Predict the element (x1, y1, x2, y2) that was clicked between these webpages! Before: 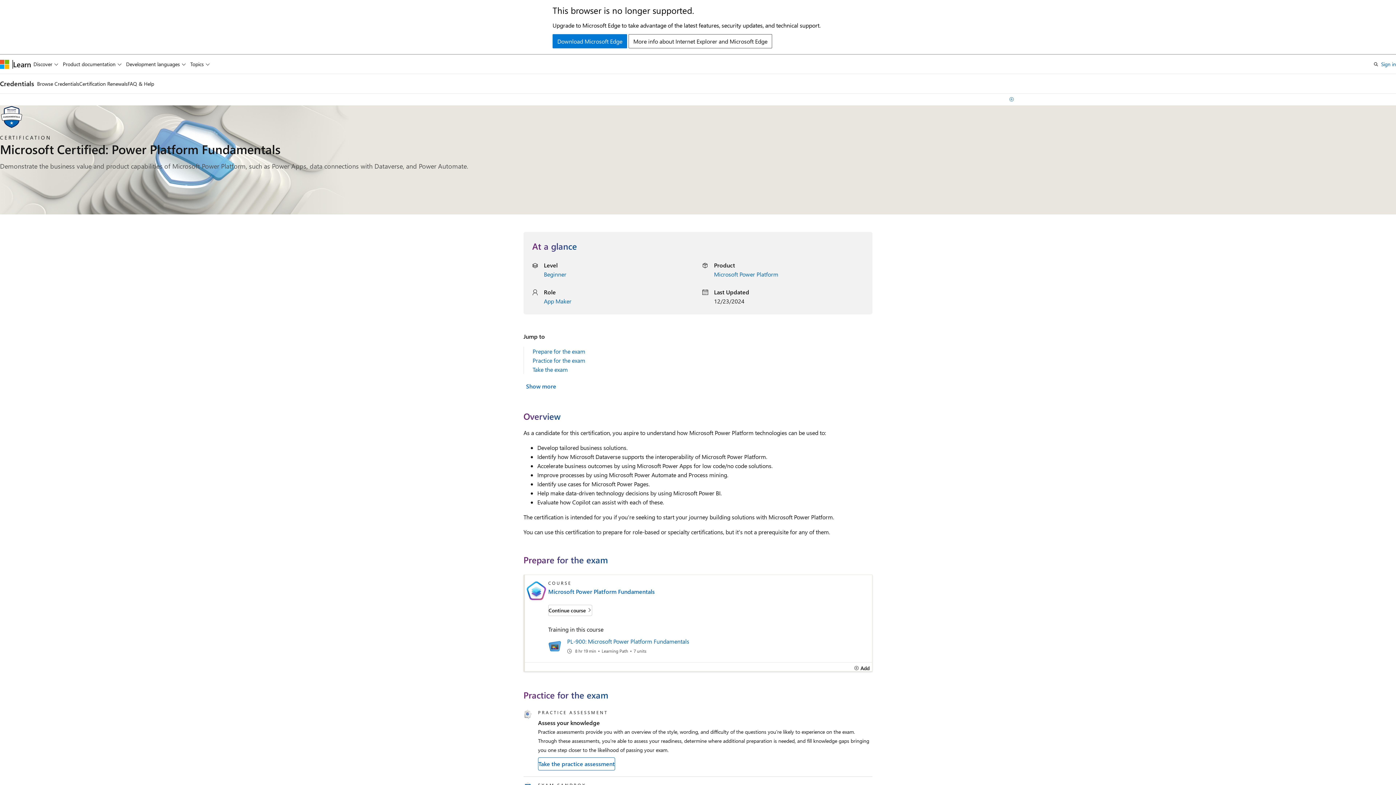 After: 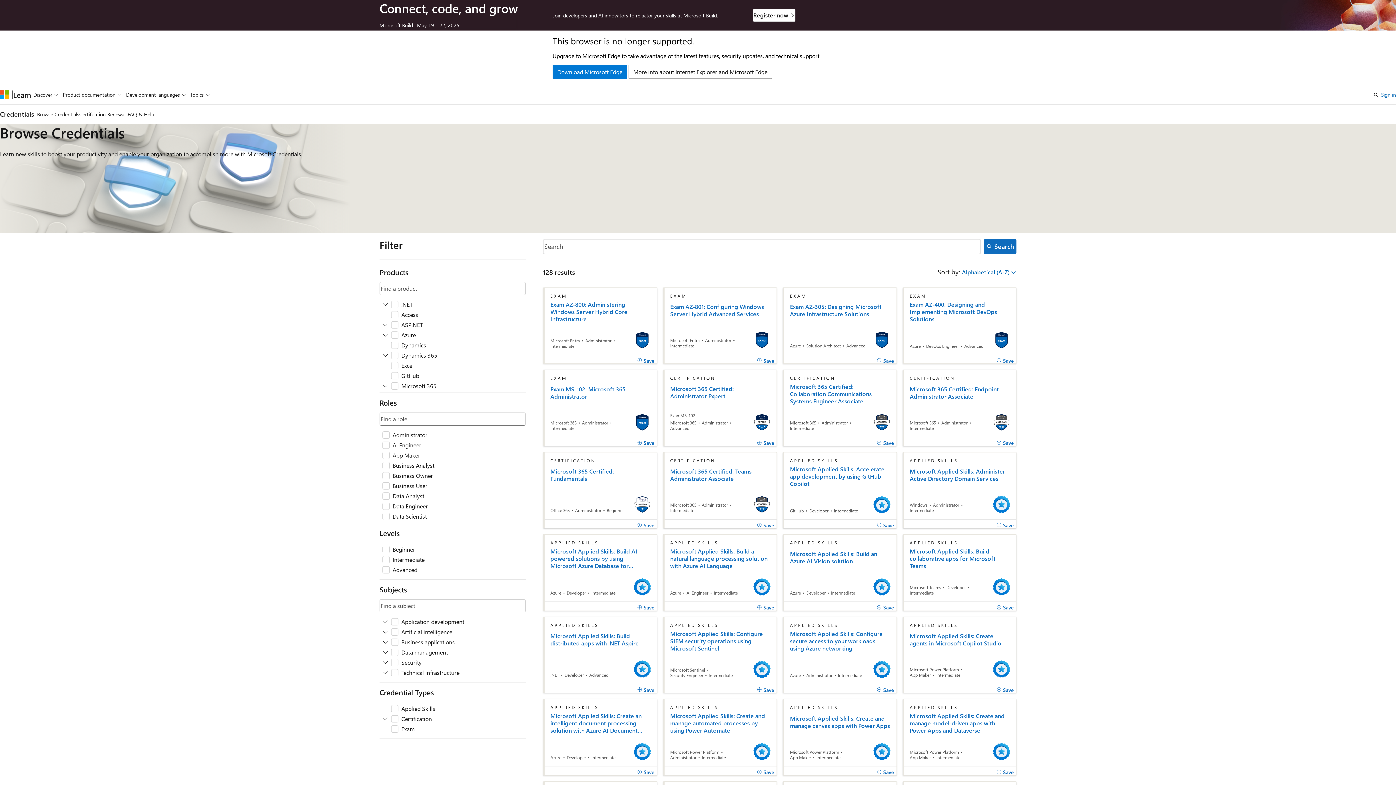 Action: label: Browse Credentials bbox: (37, 74, 79, 93)